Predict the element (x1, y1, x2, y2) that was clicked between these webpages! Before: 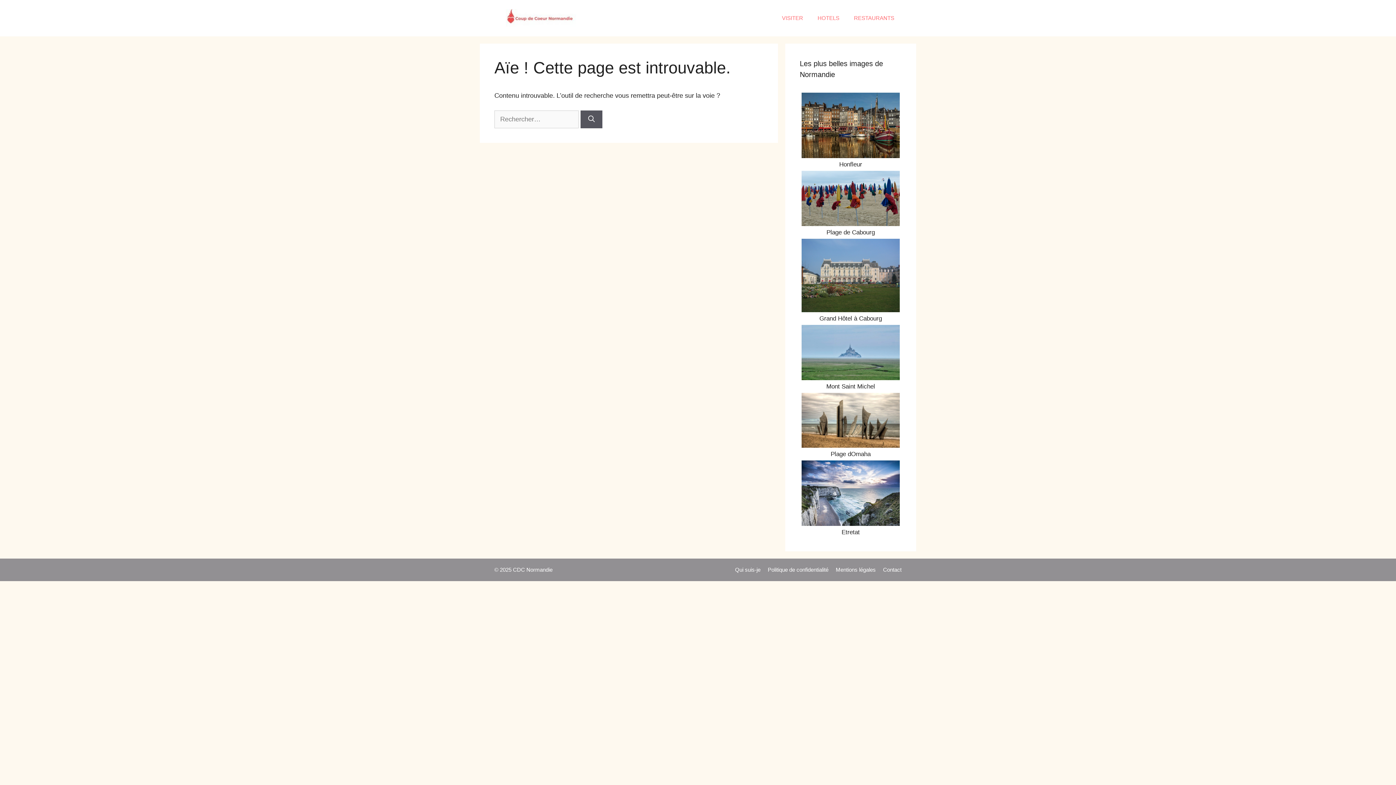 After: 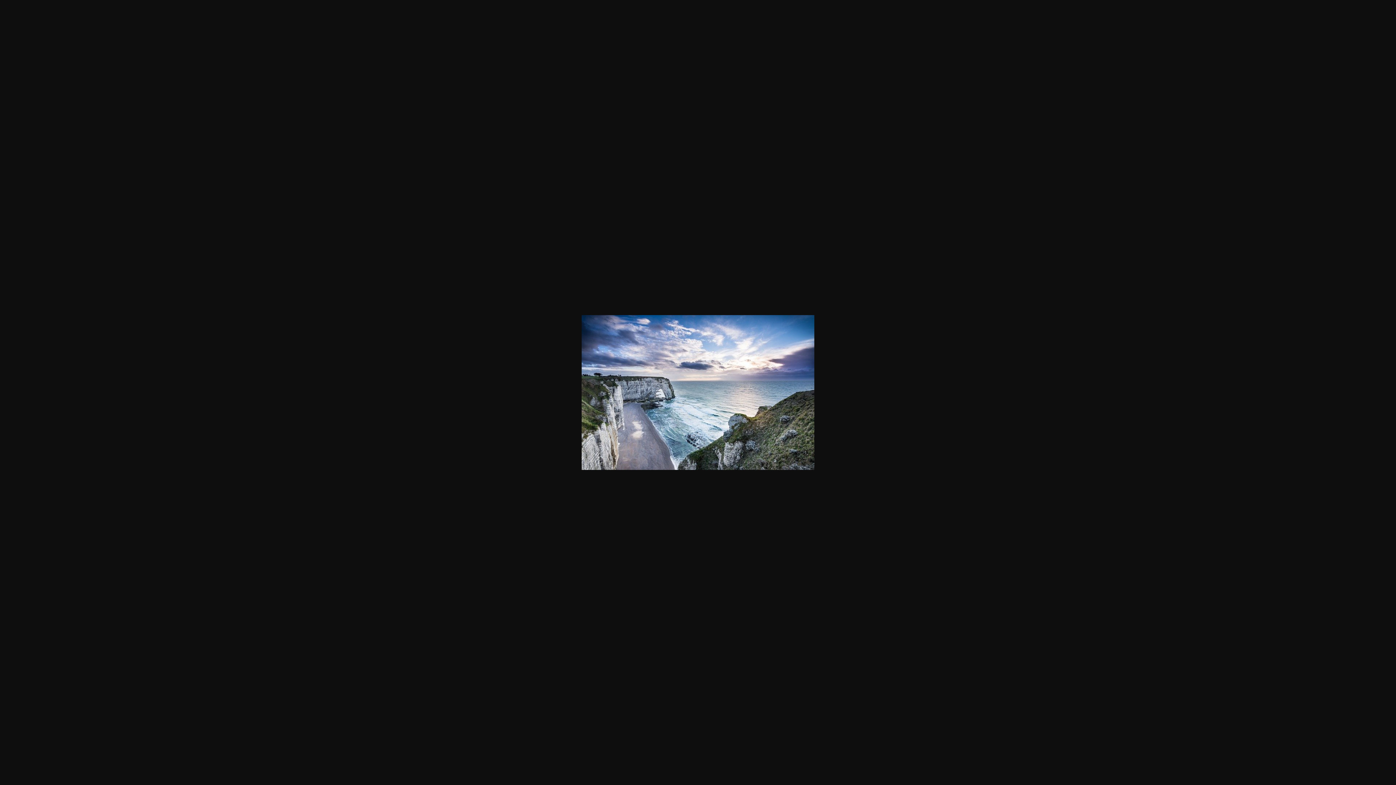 Action: bbox: (801, 518, 900, 525)